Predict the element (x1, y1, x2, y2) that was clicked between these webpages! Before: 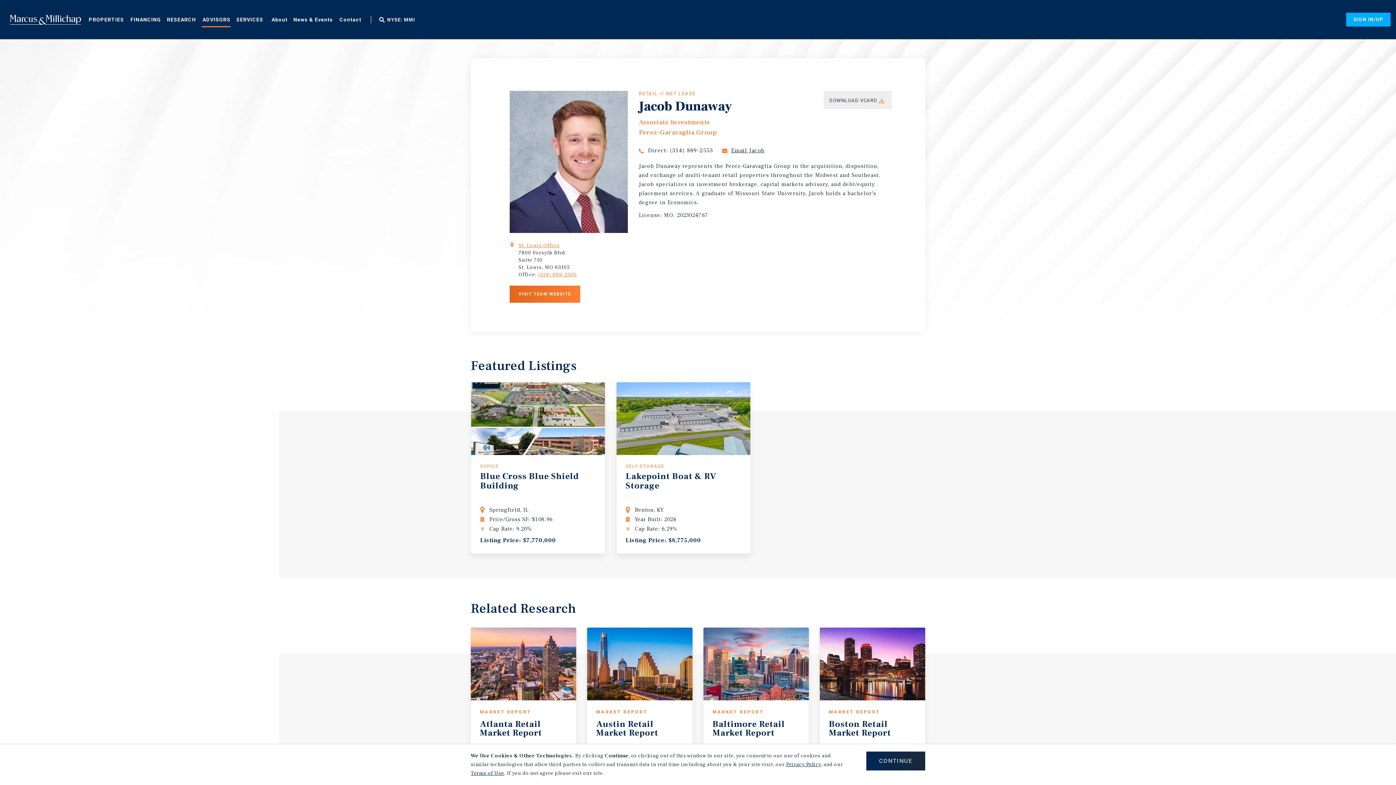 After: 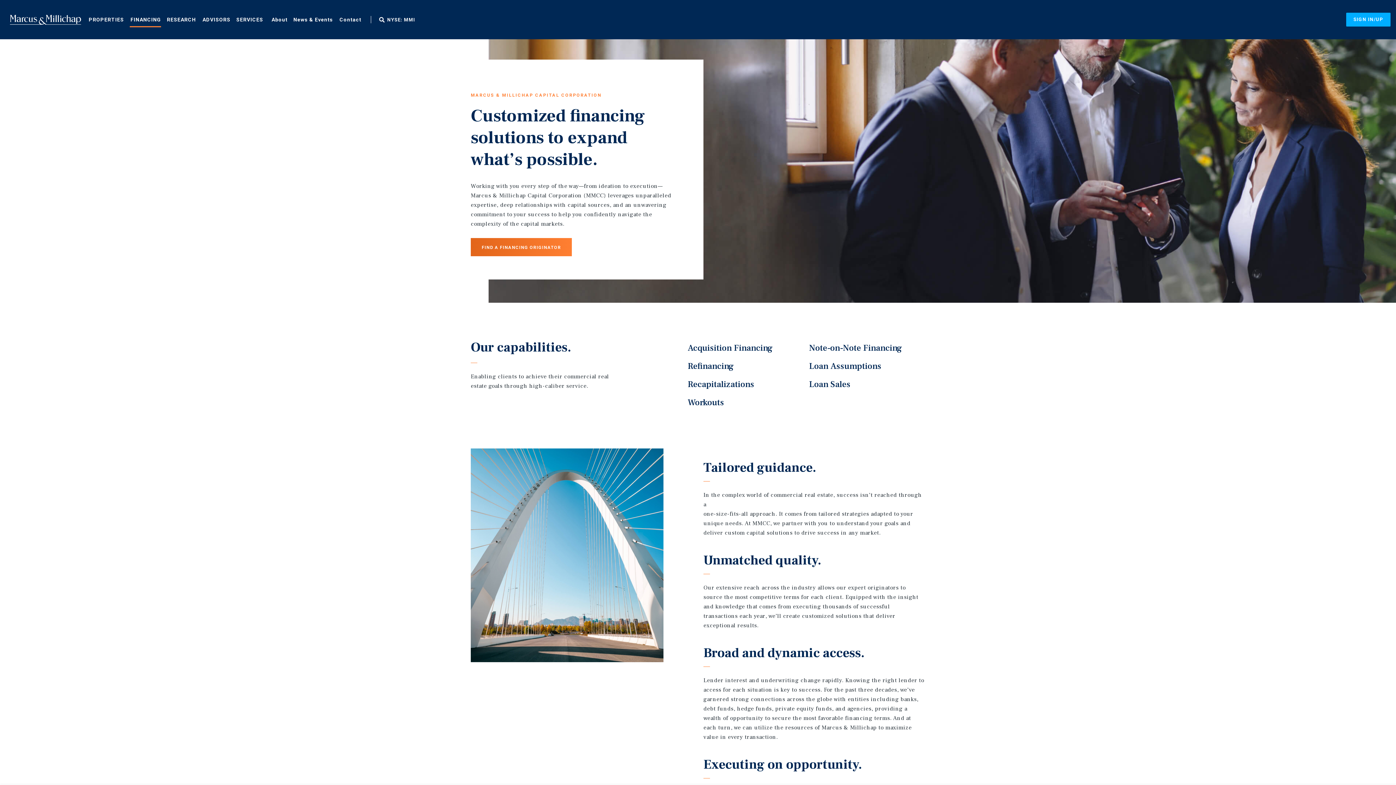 Action: label: FINANCING bbox: (129, 10, 161, 27)